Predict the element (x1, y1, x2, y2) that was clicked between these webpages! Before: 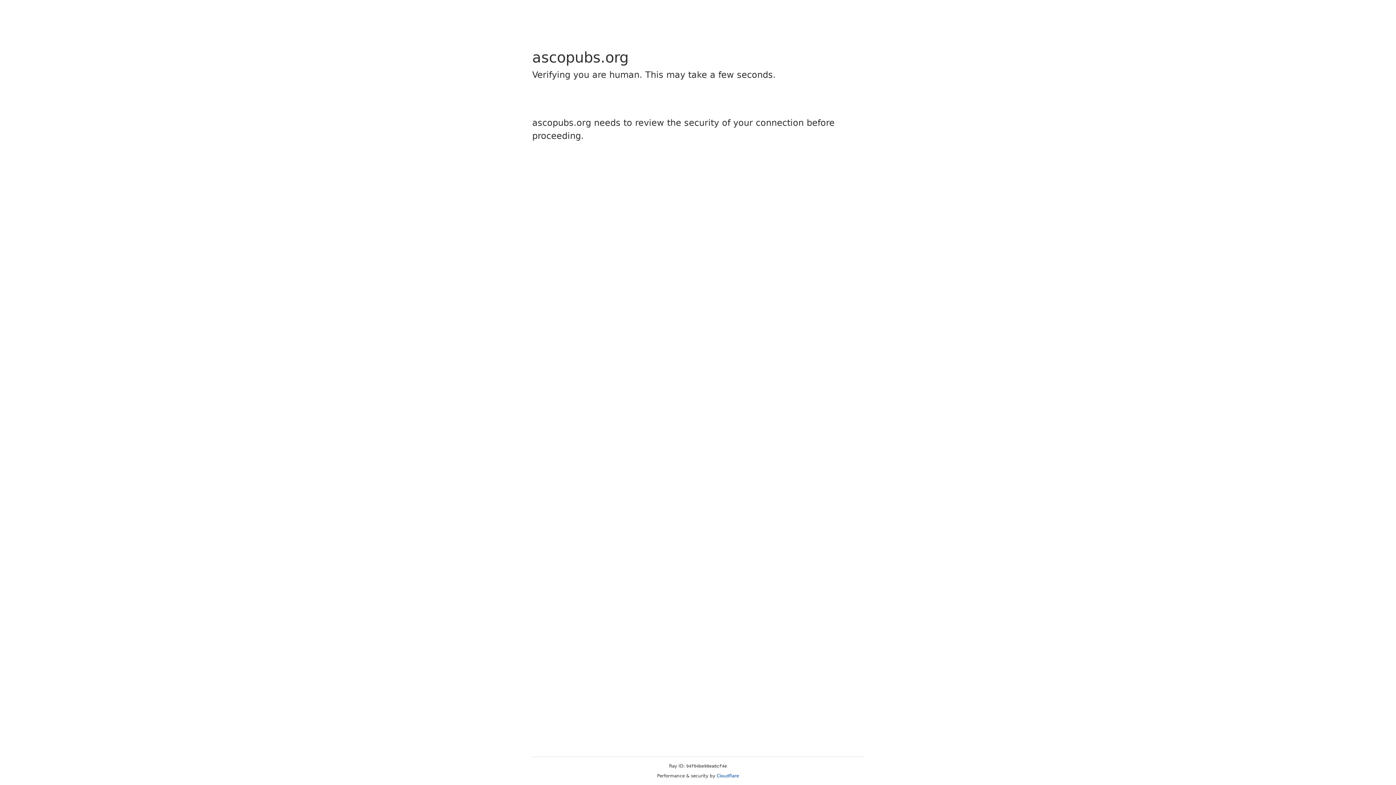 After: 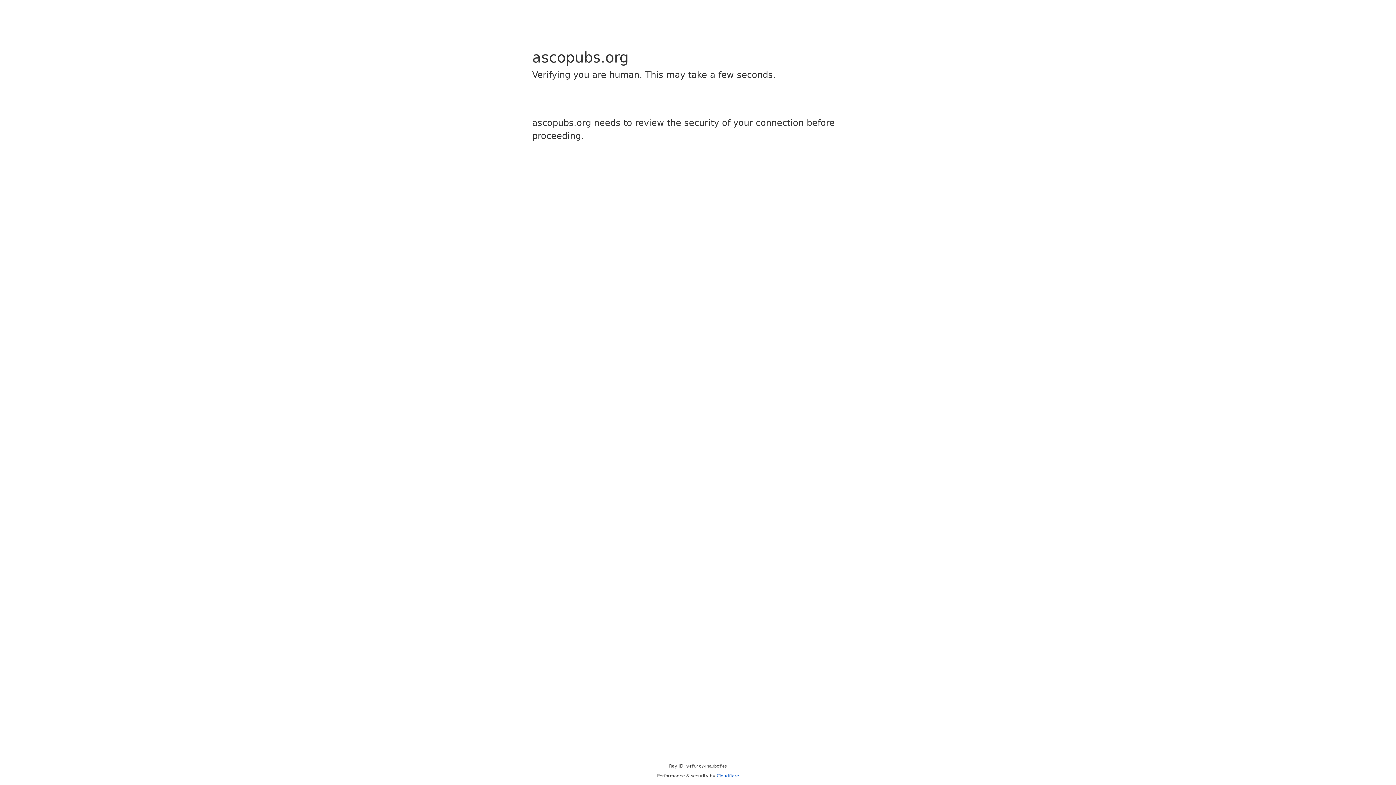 Action: label: Cloudflare bbox: (716, 773, 739, 778)